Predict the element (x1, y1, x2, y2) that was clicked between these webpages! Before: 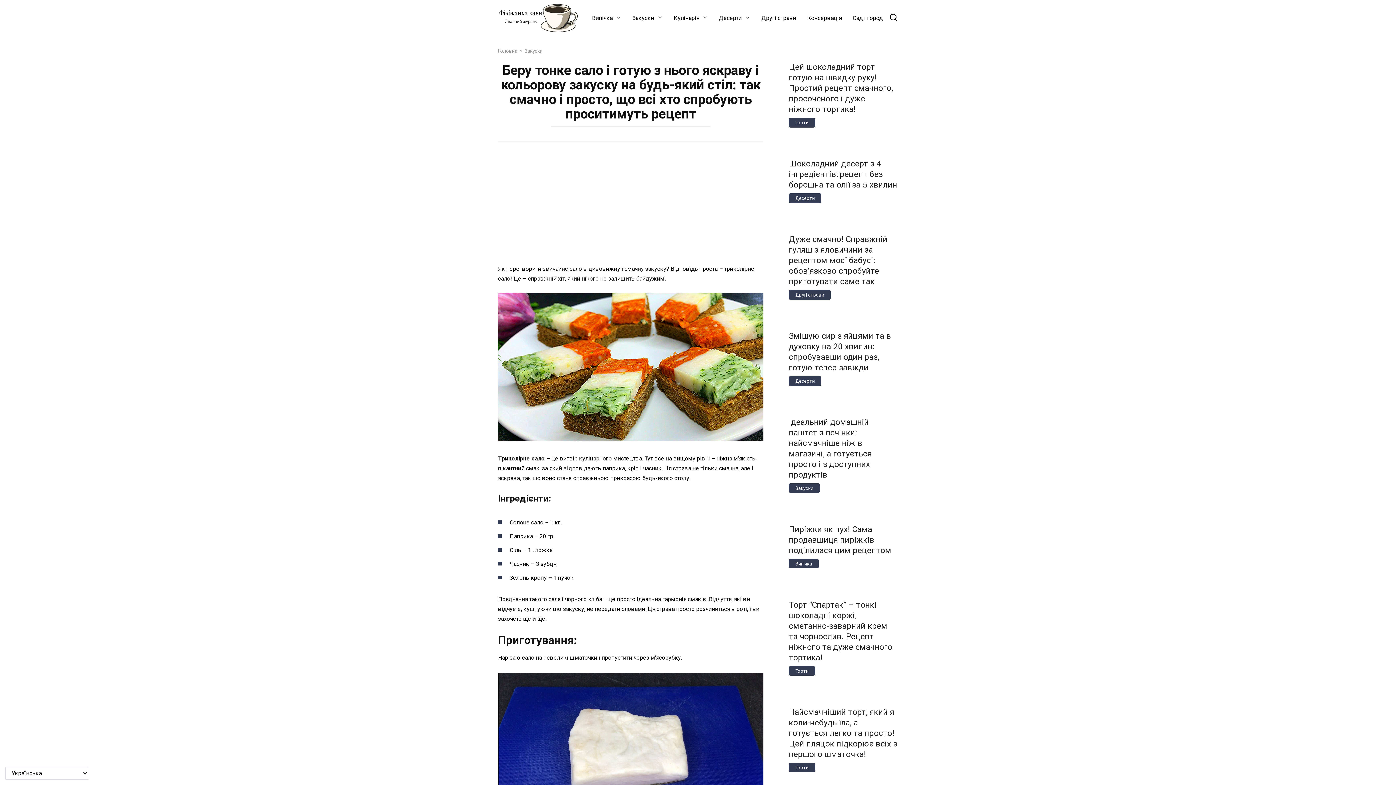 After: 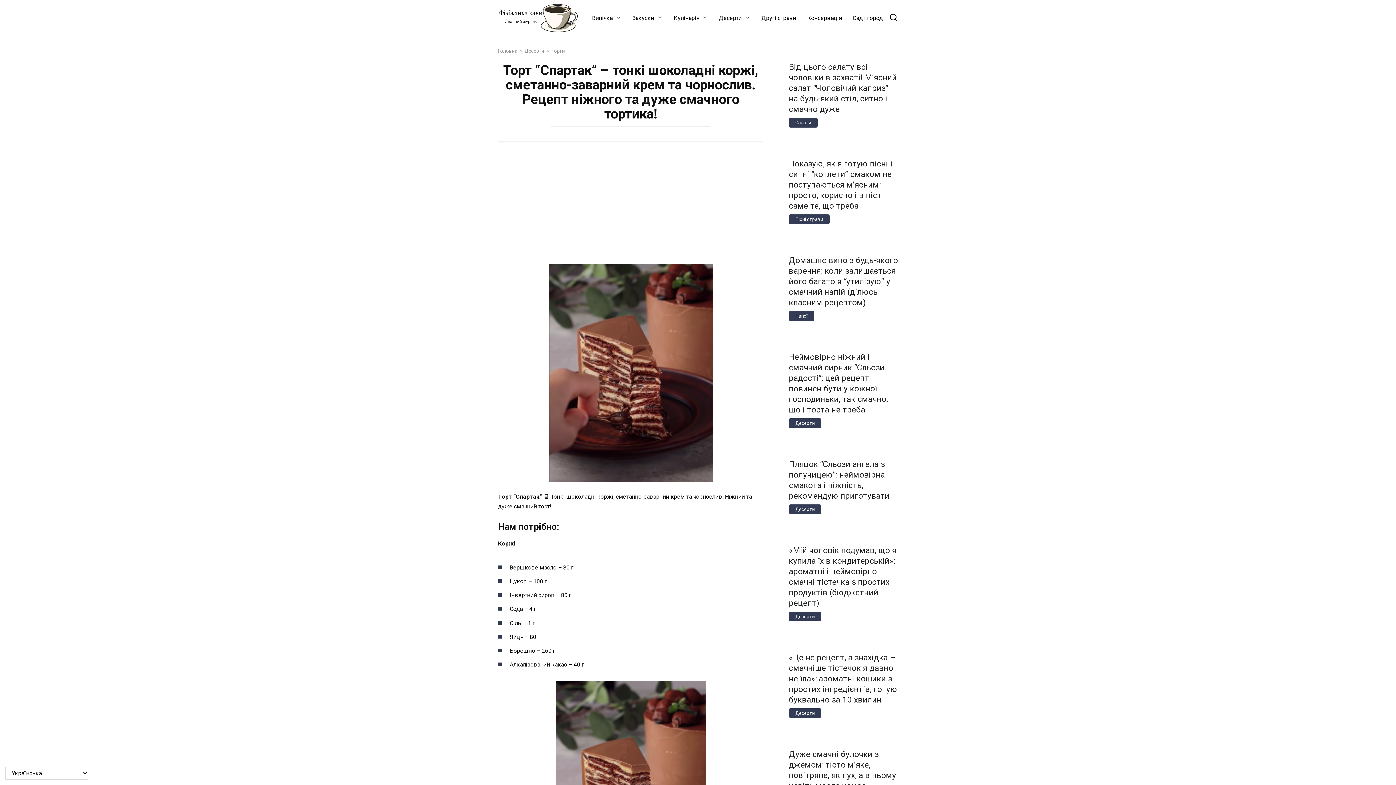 Action: bbox: (789, 585, 898, 594)